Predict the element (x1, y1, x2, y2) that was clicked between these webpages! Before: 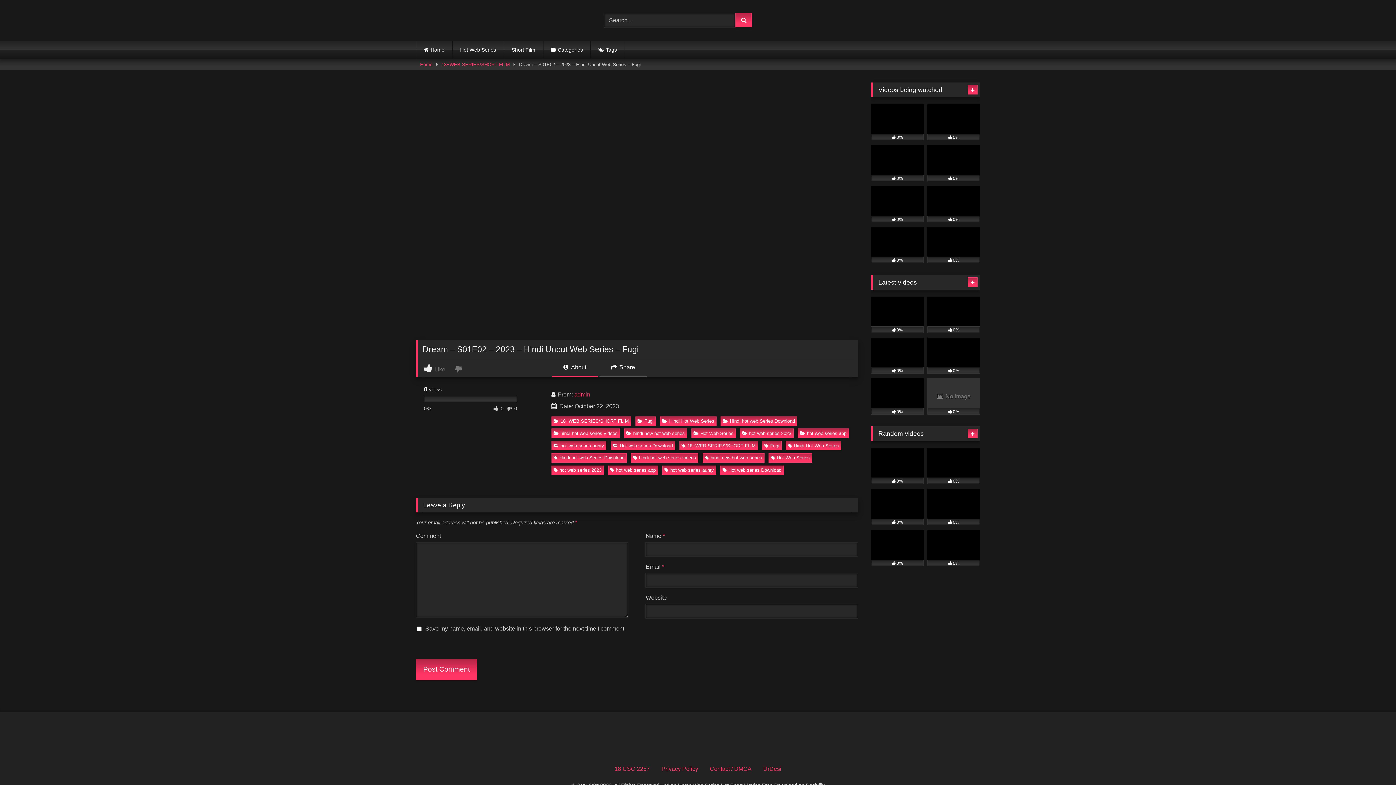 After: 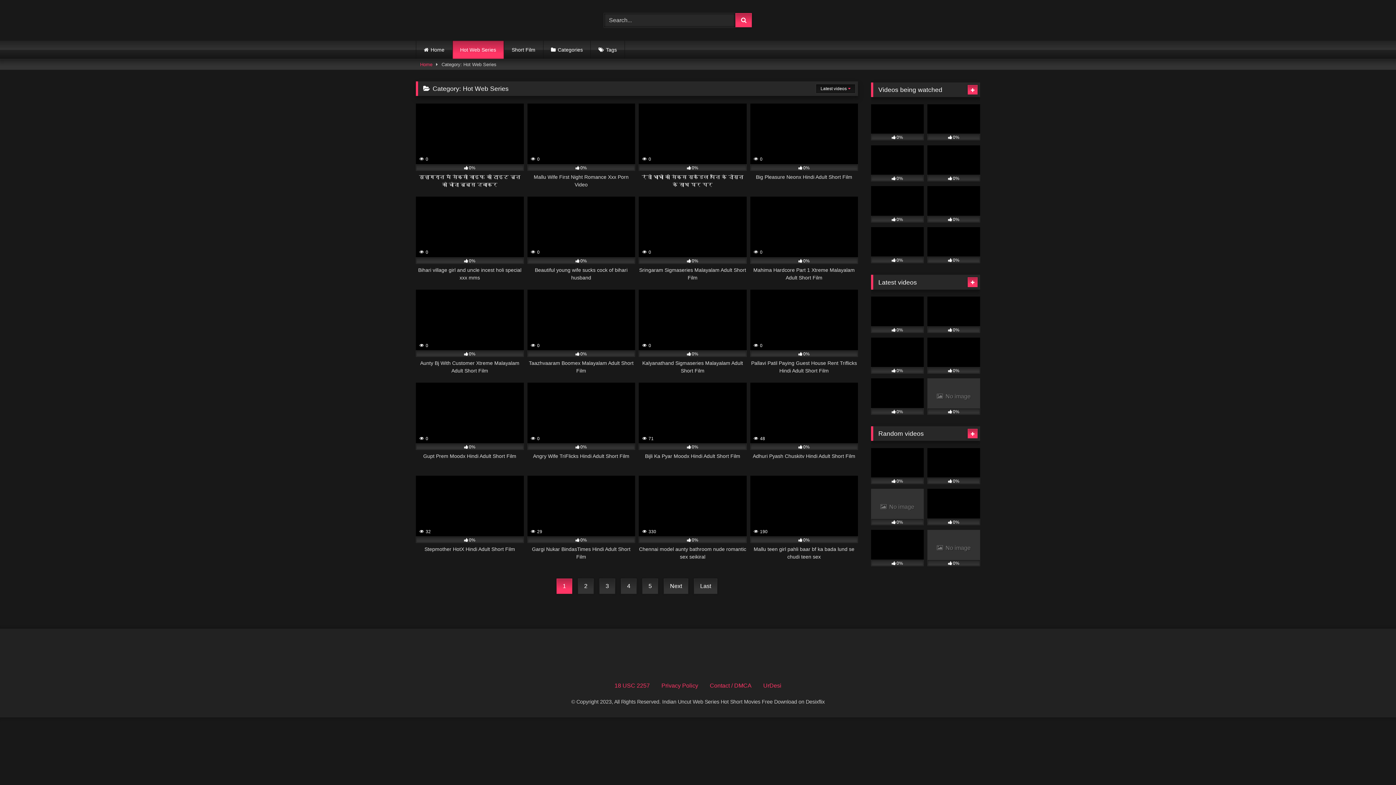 Action: label: Hot Web Series bbox: (452, 40, 503, 58)